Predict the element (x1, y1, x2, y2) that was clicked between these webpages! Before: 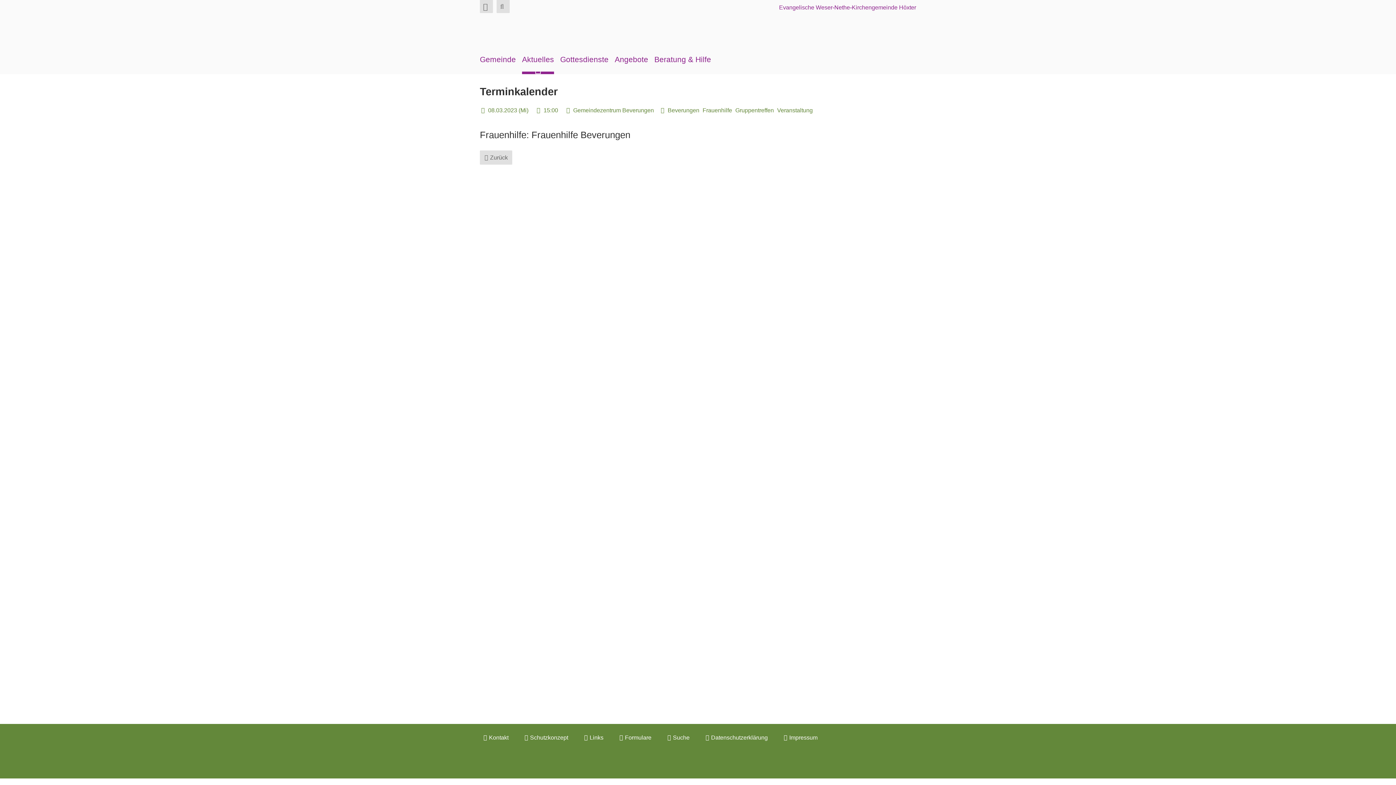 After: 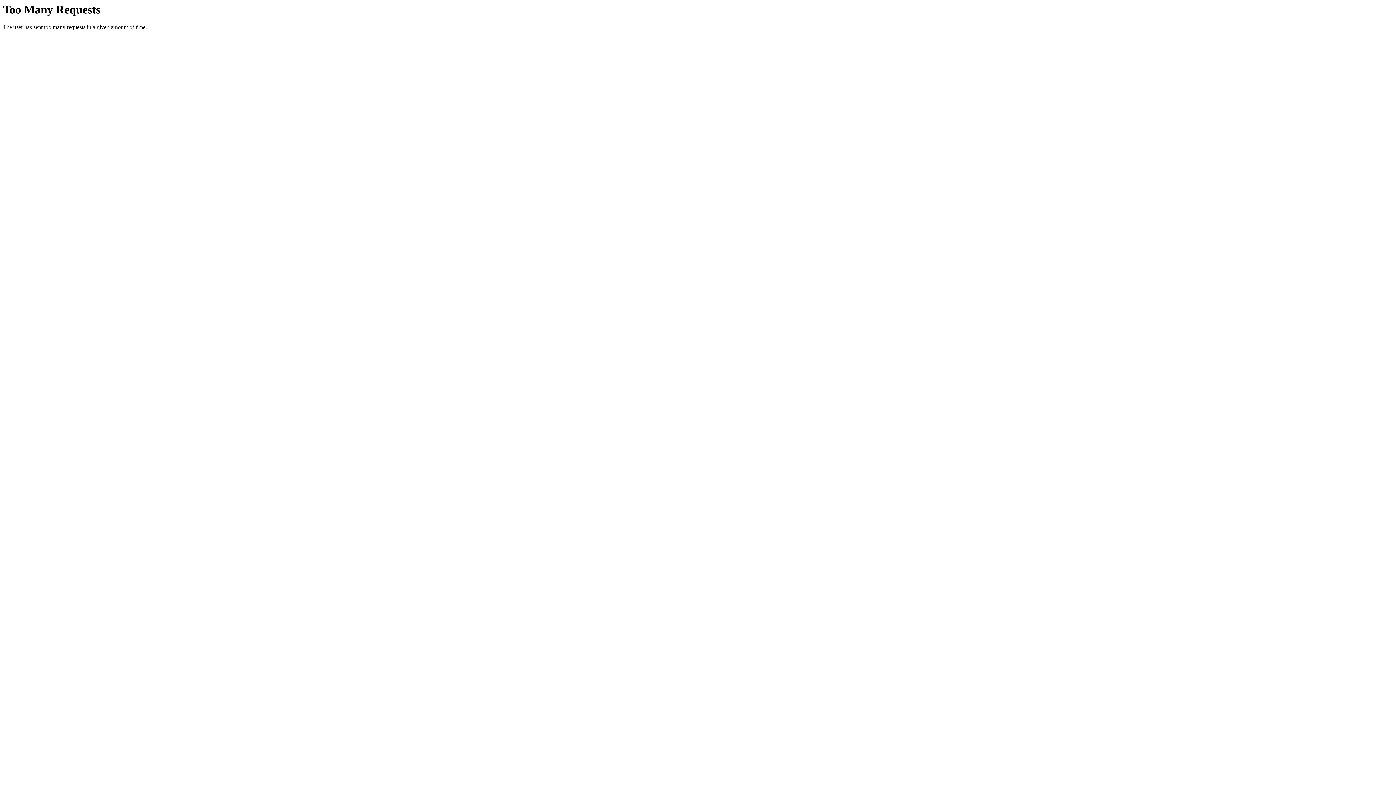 Action: bbox: (480, 3, 916, 47)